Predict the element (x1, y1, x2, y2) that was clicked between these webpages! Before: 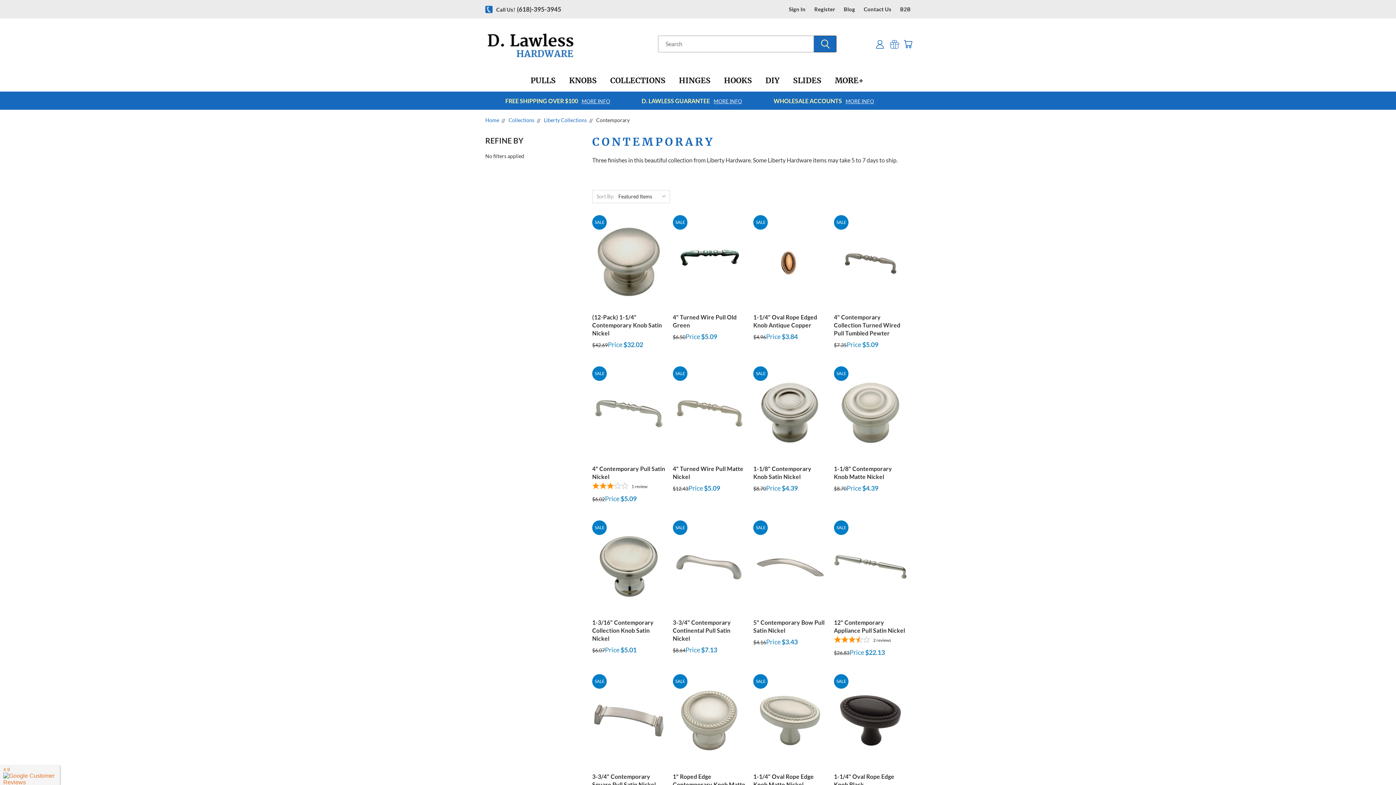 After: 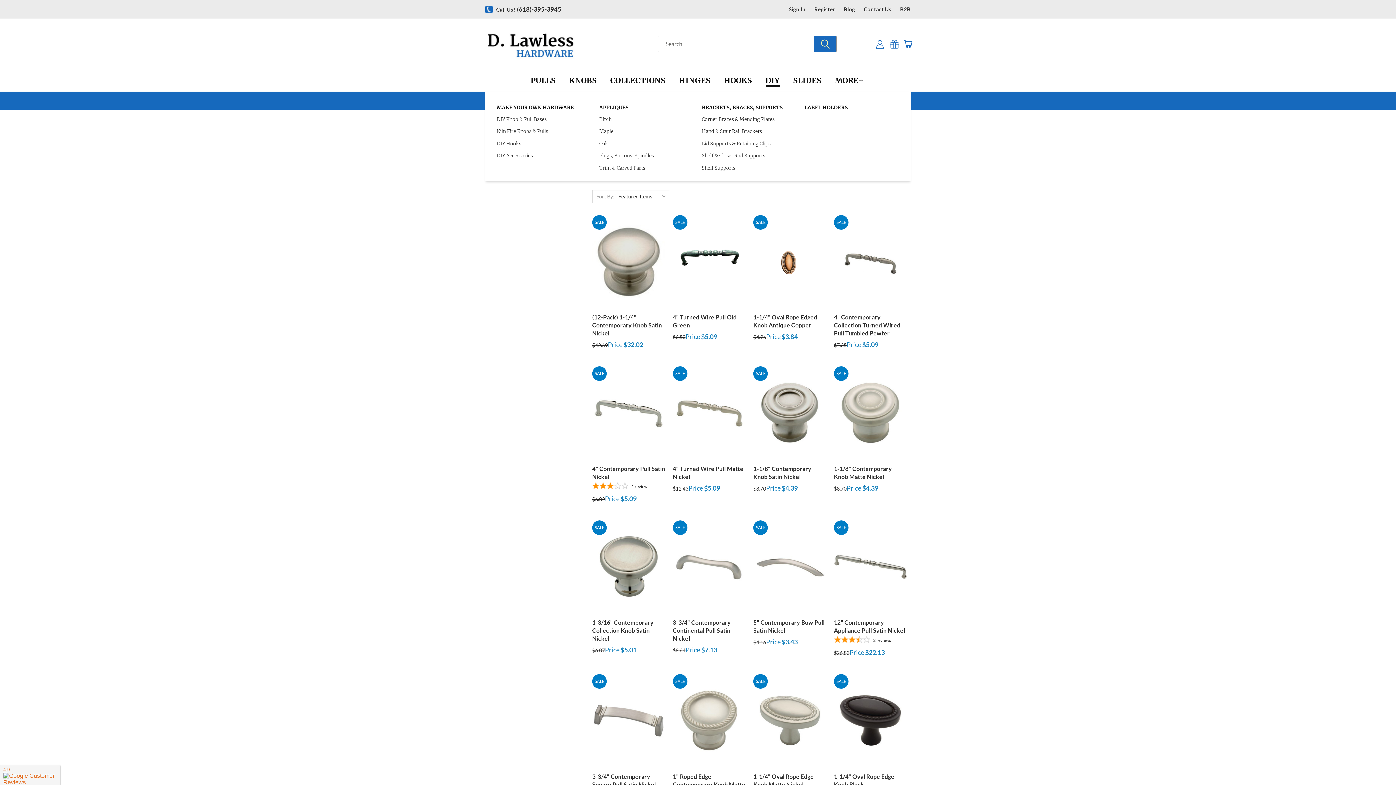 Action: bbox: (759, 69, 787, 91) label: DIY